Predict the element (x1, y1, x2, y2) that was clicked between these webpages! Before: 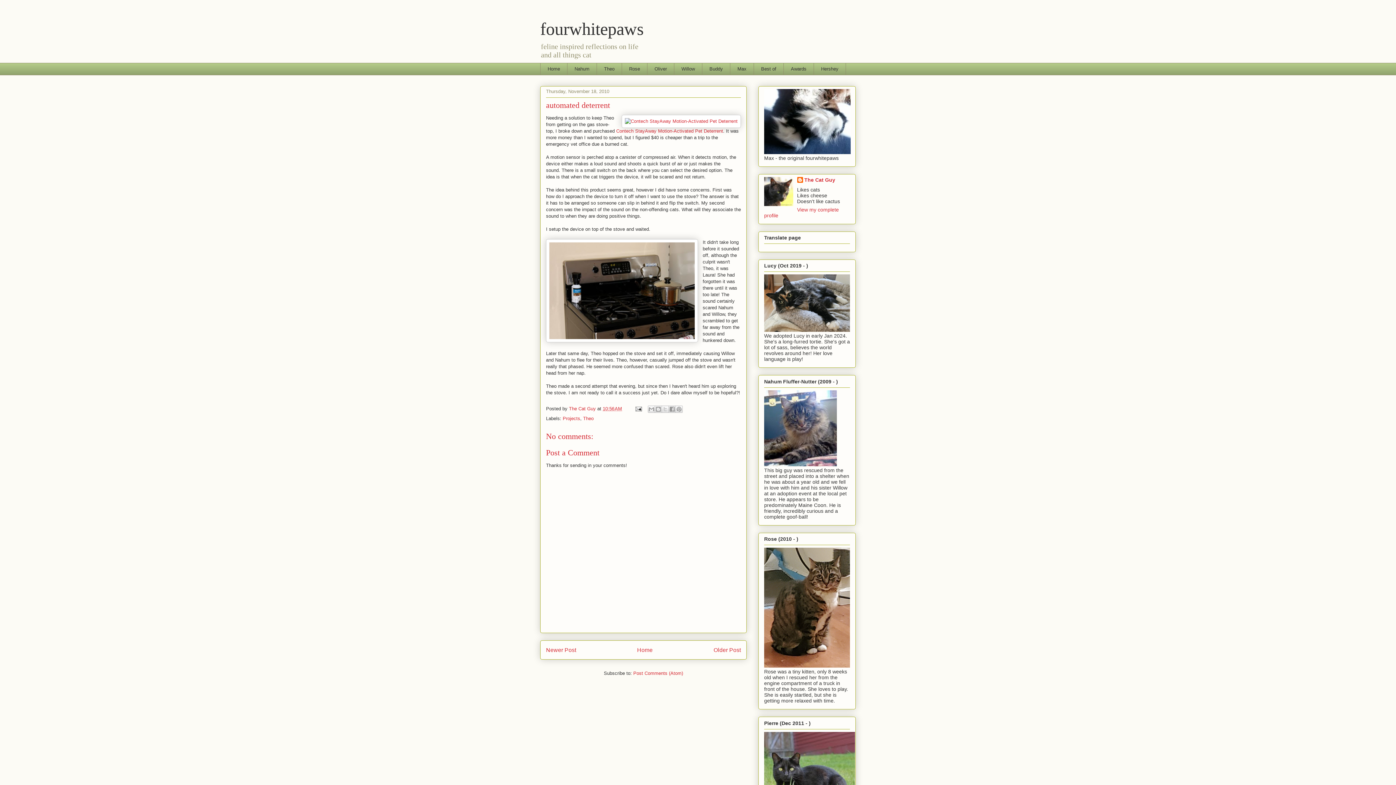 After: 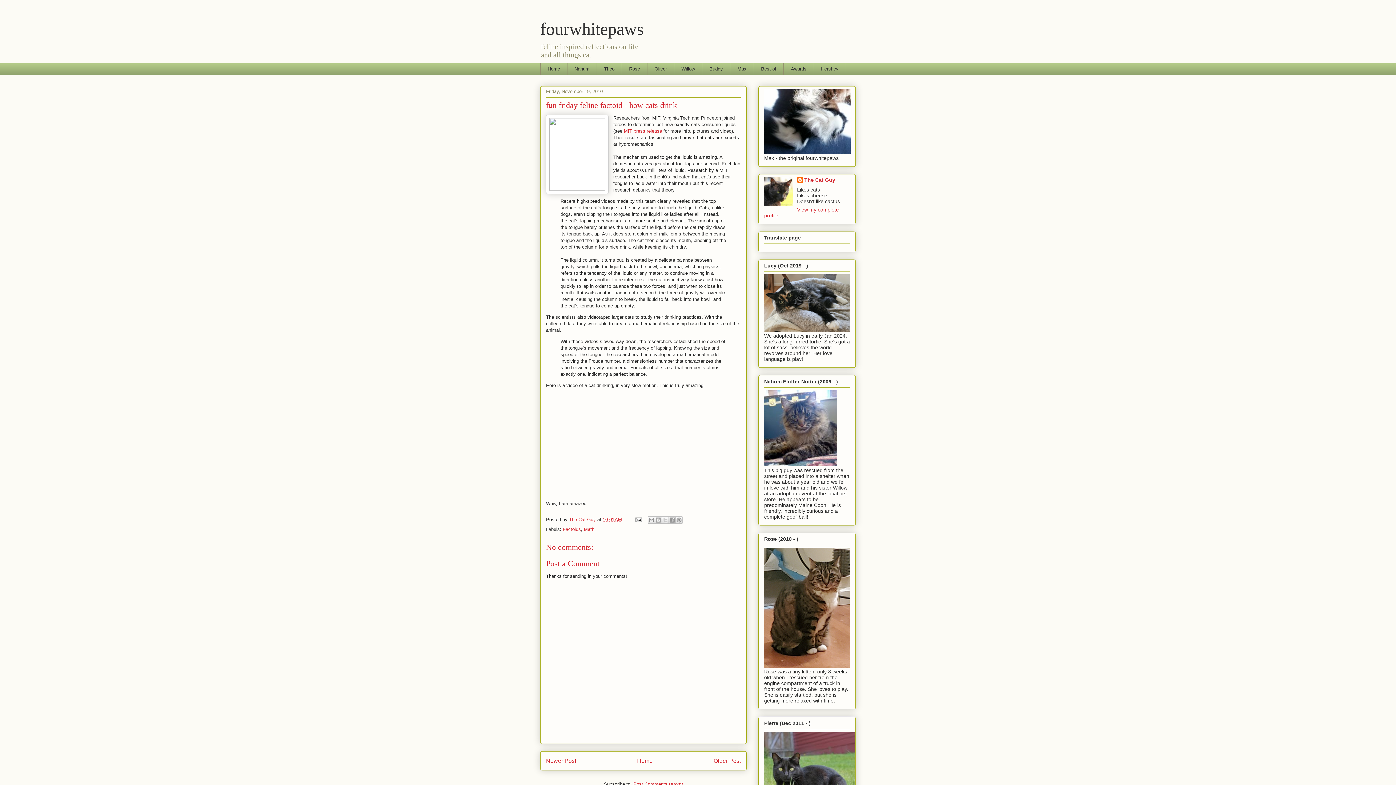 Action: bbox: (546, 647, 576, 653) label: Newer Post